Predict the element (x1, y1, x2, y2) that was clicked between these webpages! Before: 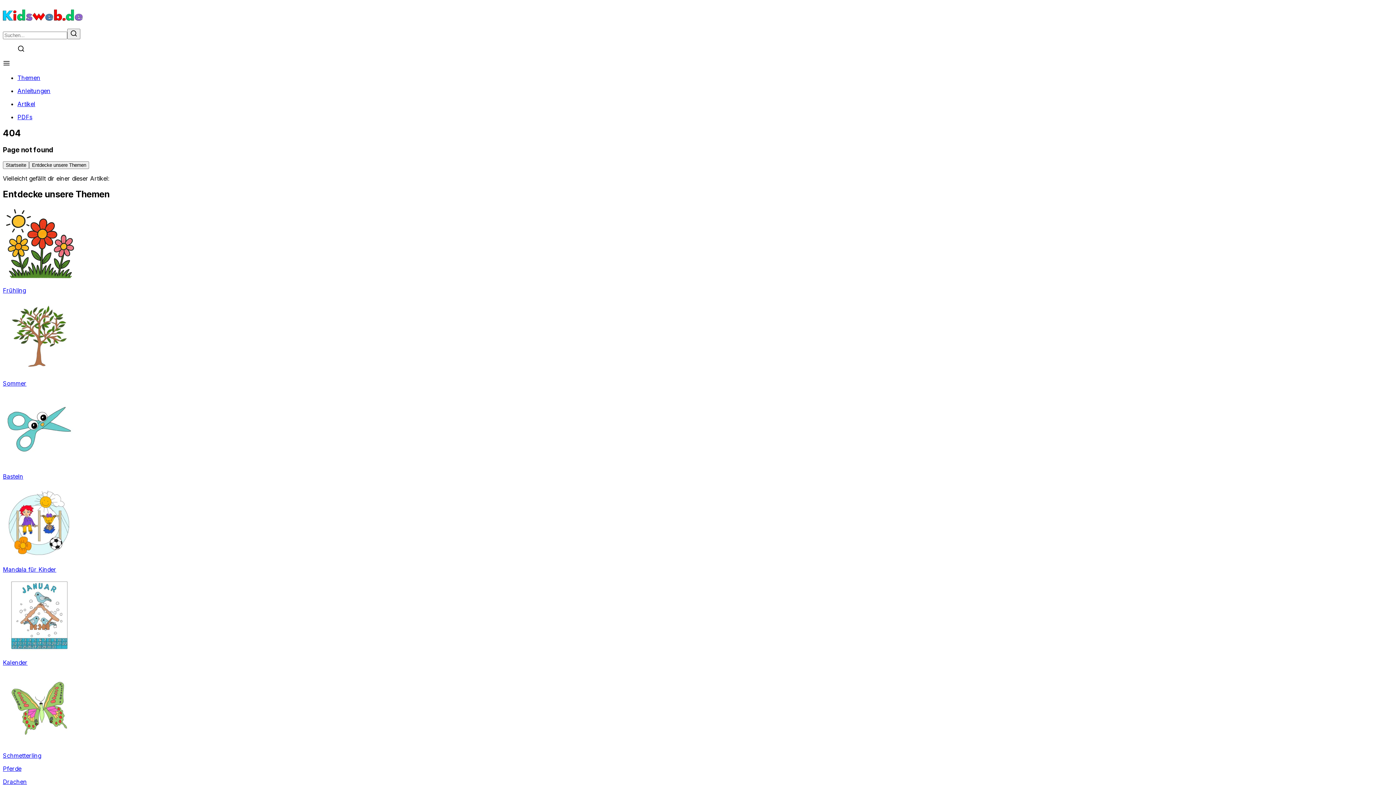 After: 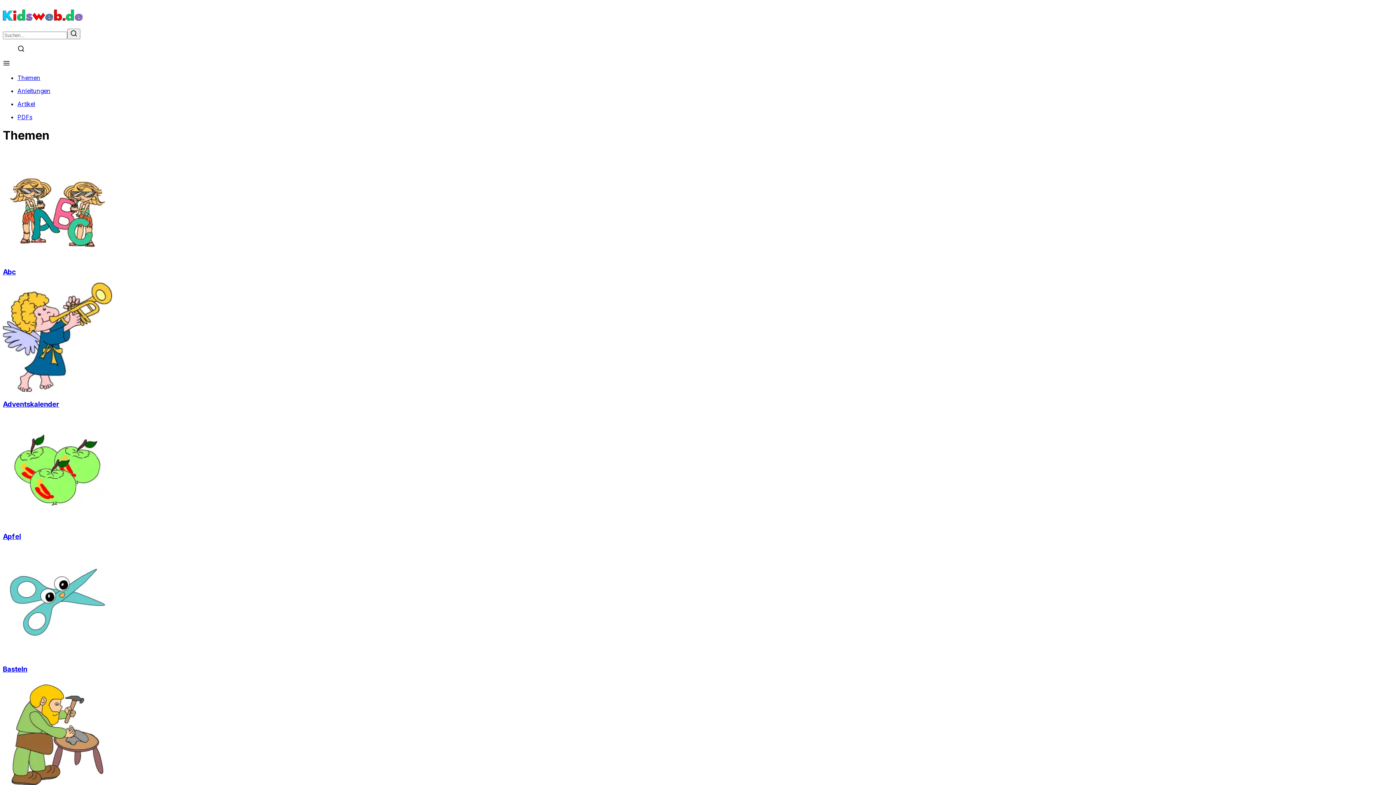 Action: bbox: (17, 74, 1393, 81) label: Themen